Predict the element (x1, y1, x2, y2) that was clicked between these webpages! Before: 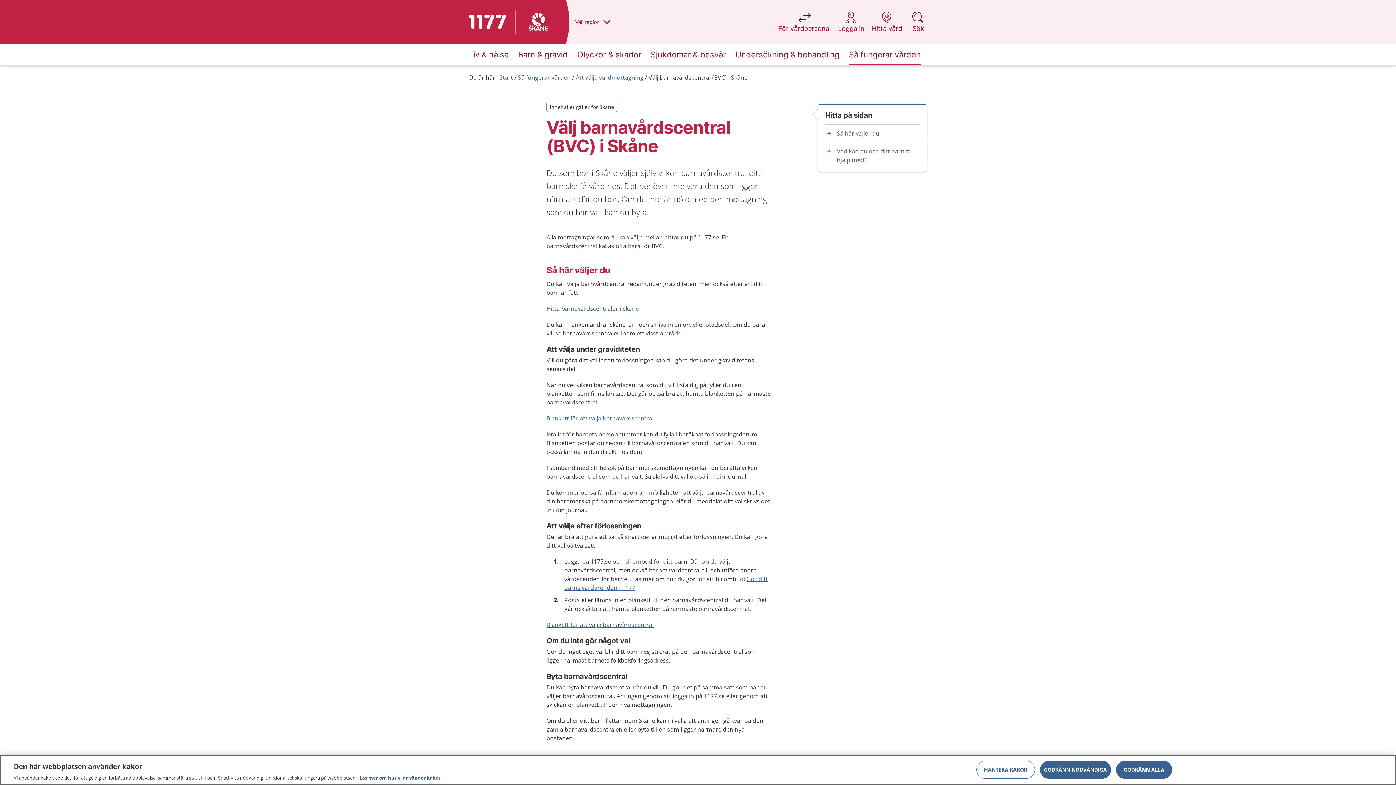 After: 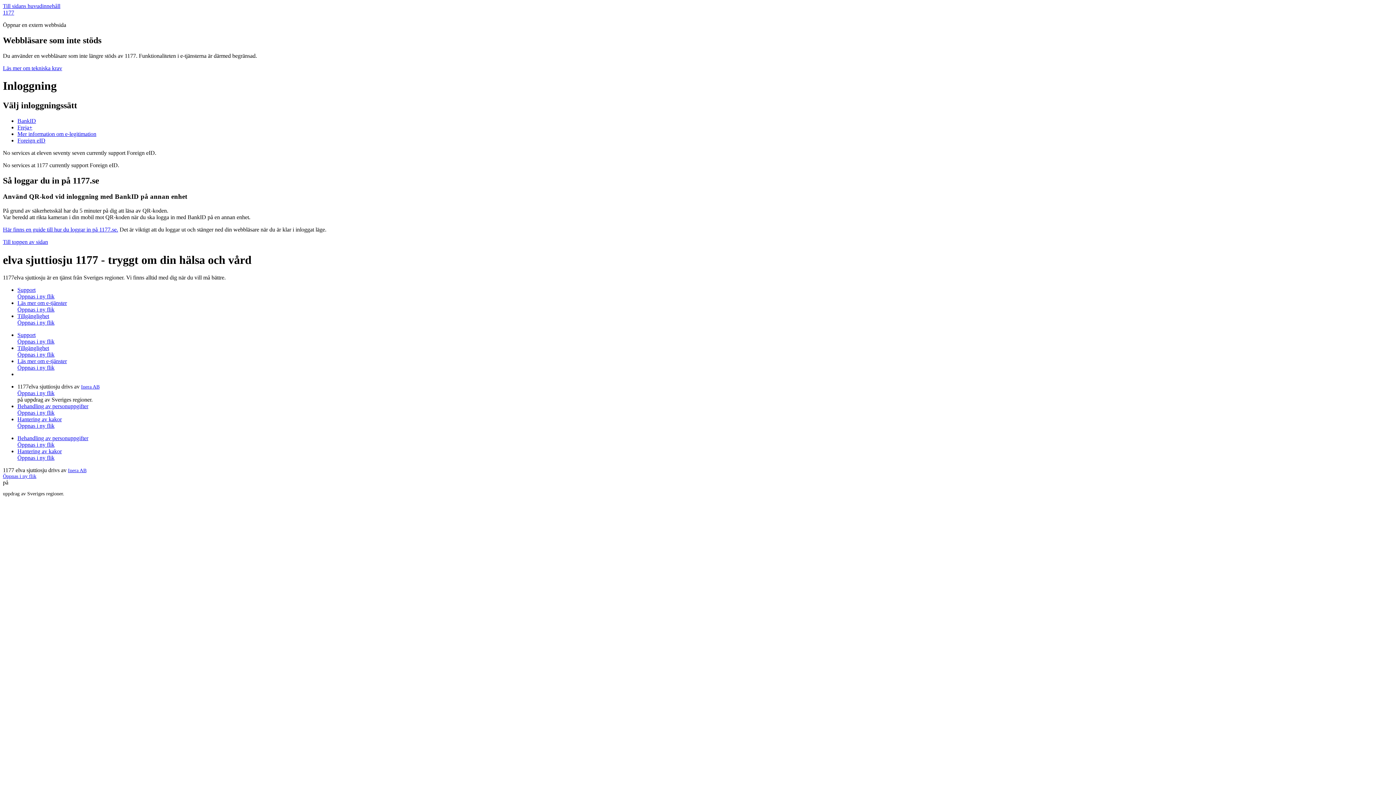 Action: label: Logga in
på 1177.se bbox: (838, 11, 864, 40)